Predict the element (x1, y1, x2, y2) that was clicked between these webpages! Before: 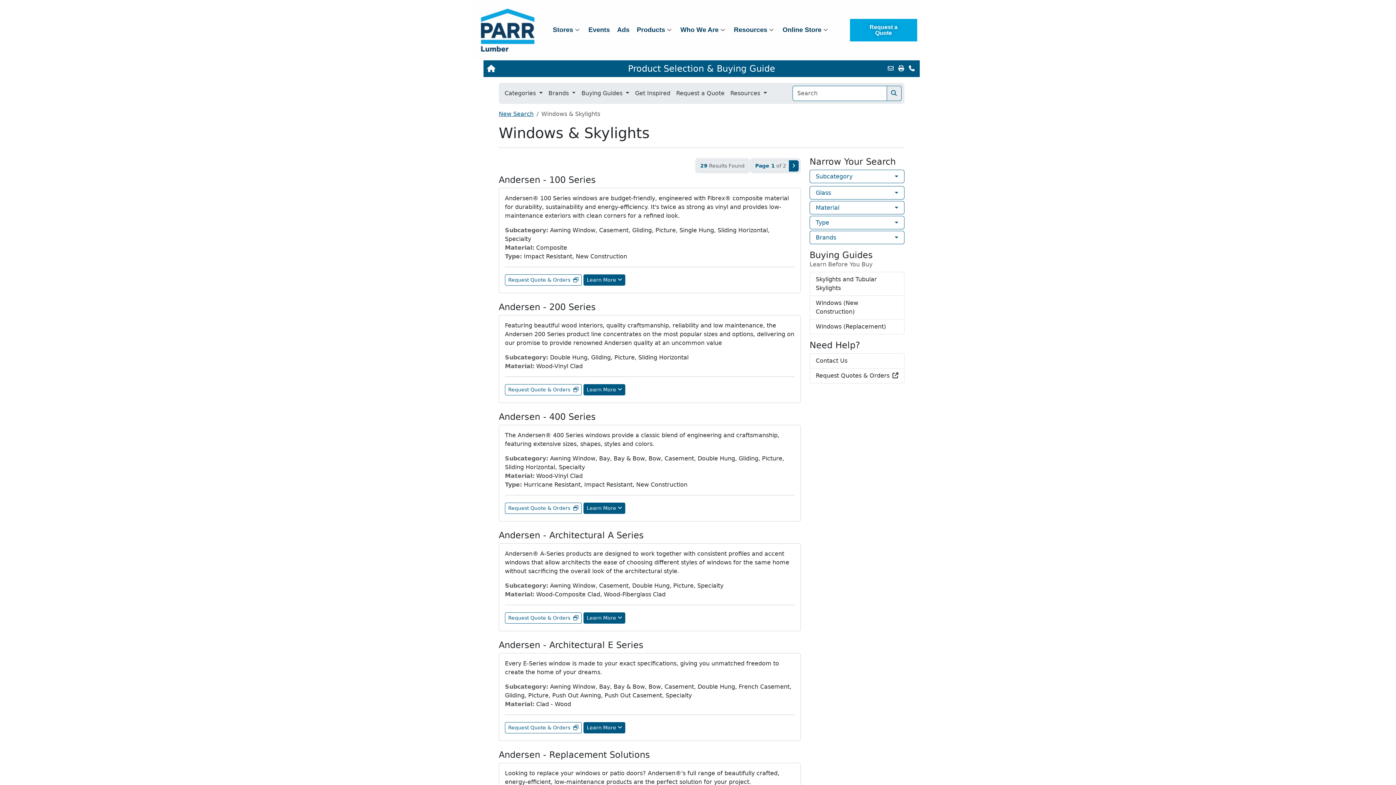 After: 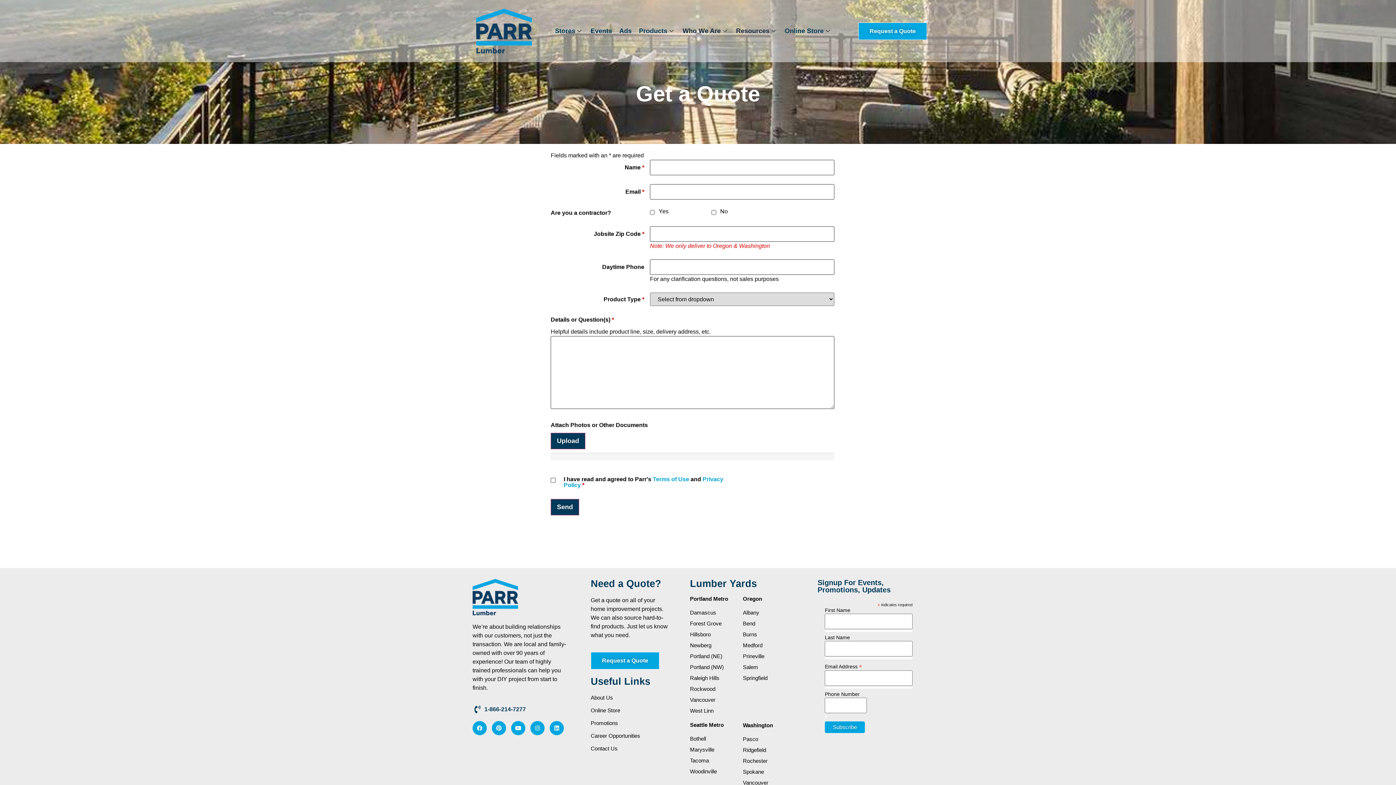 Action: label: Request a Quote bbox: (849, 18, 917, 41)